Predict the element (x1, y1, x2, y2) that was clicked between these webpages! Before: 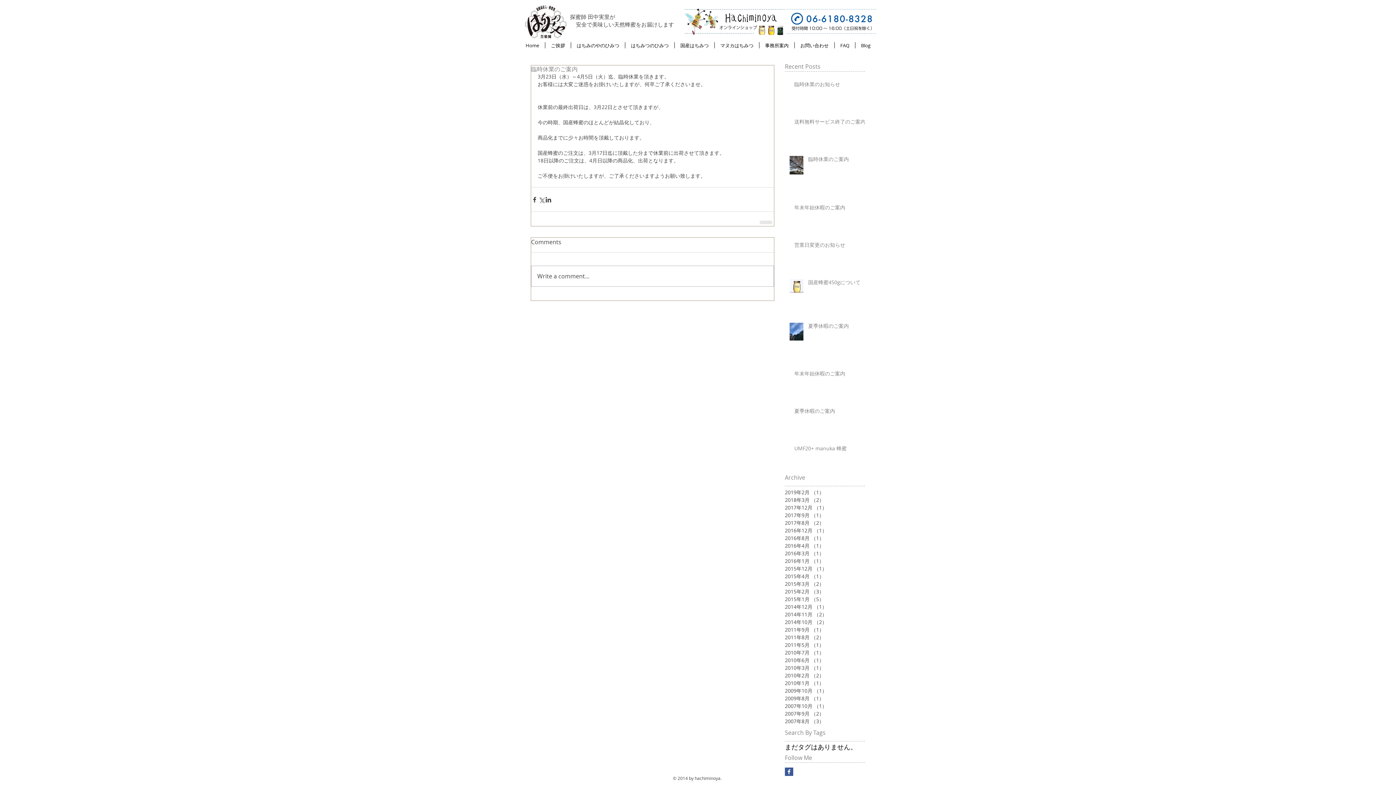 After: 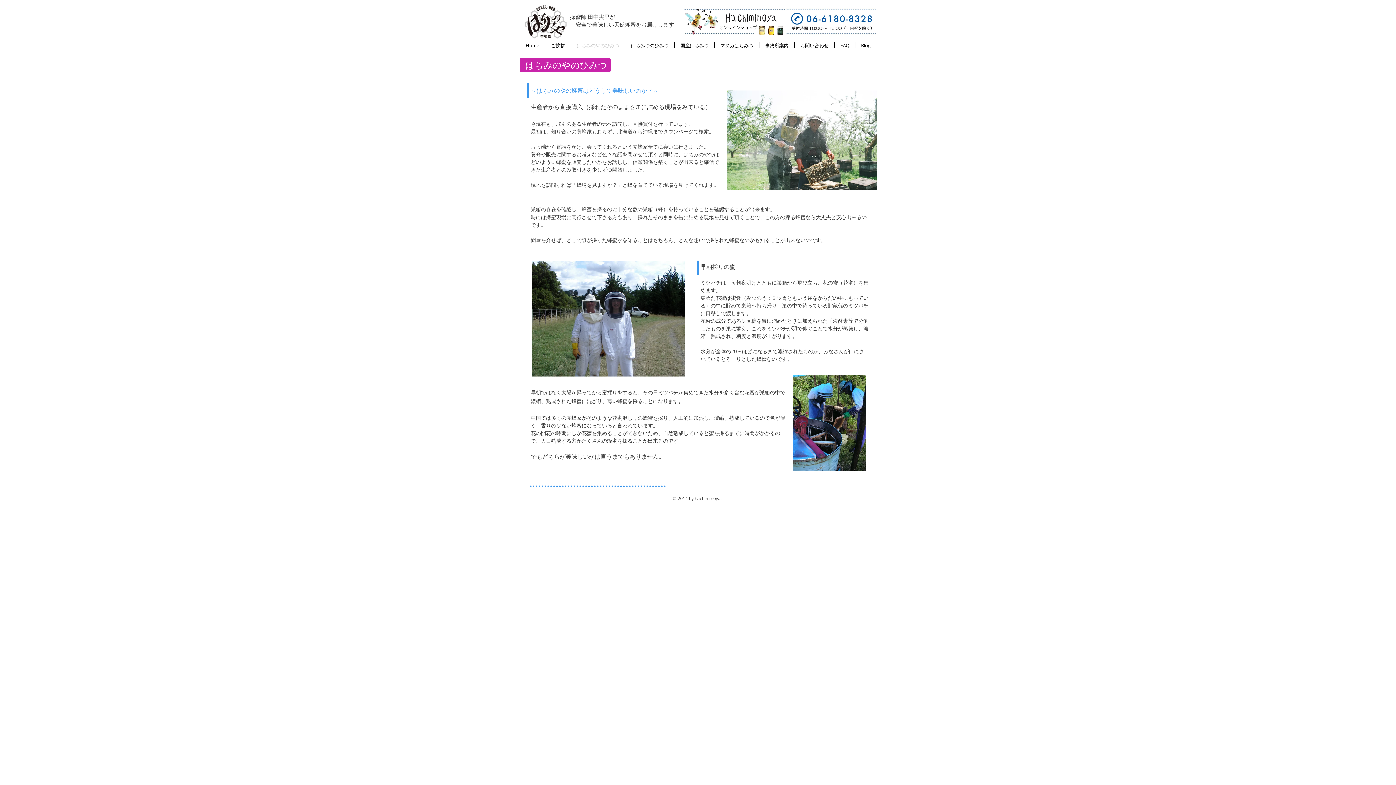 Action: label: はちみのやのひみつ bbox: (571, 42, 625, 48)